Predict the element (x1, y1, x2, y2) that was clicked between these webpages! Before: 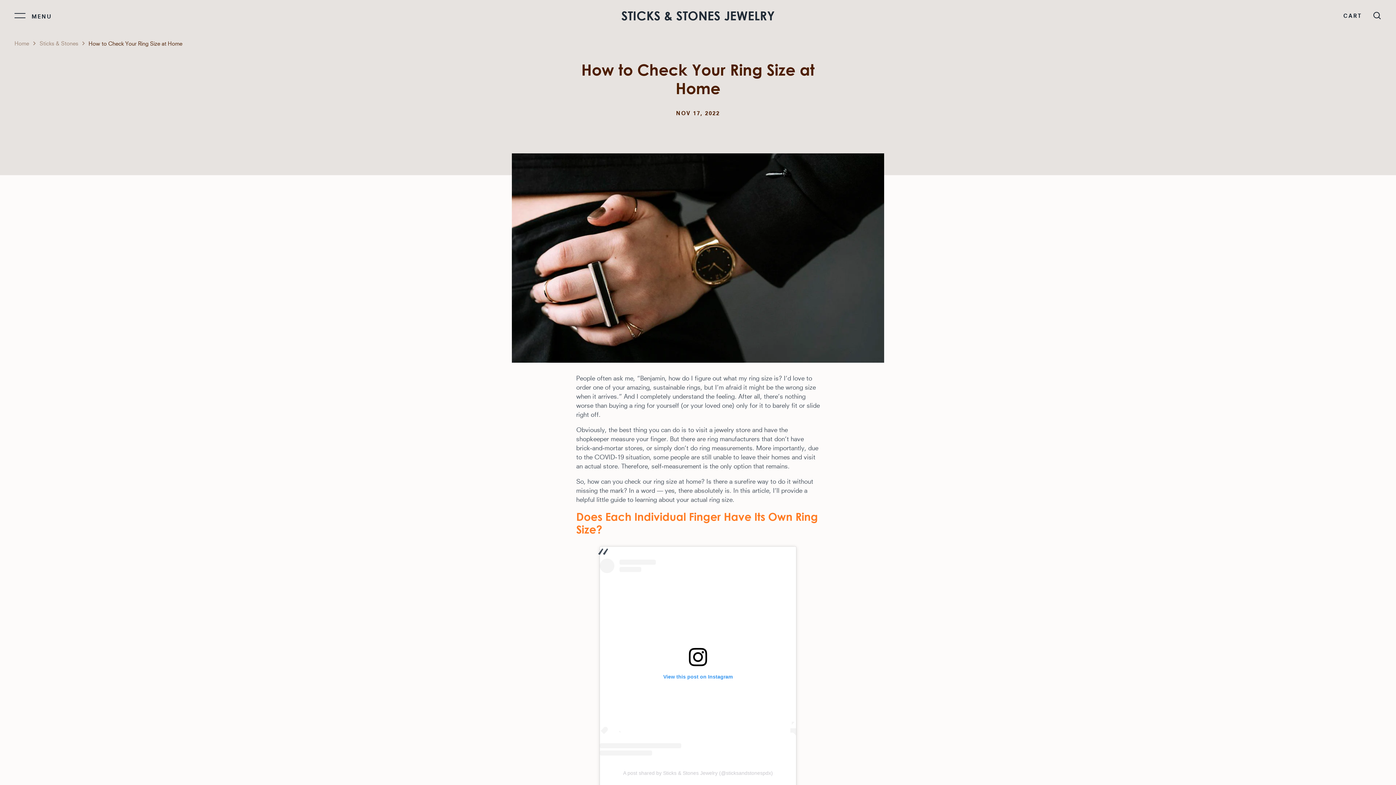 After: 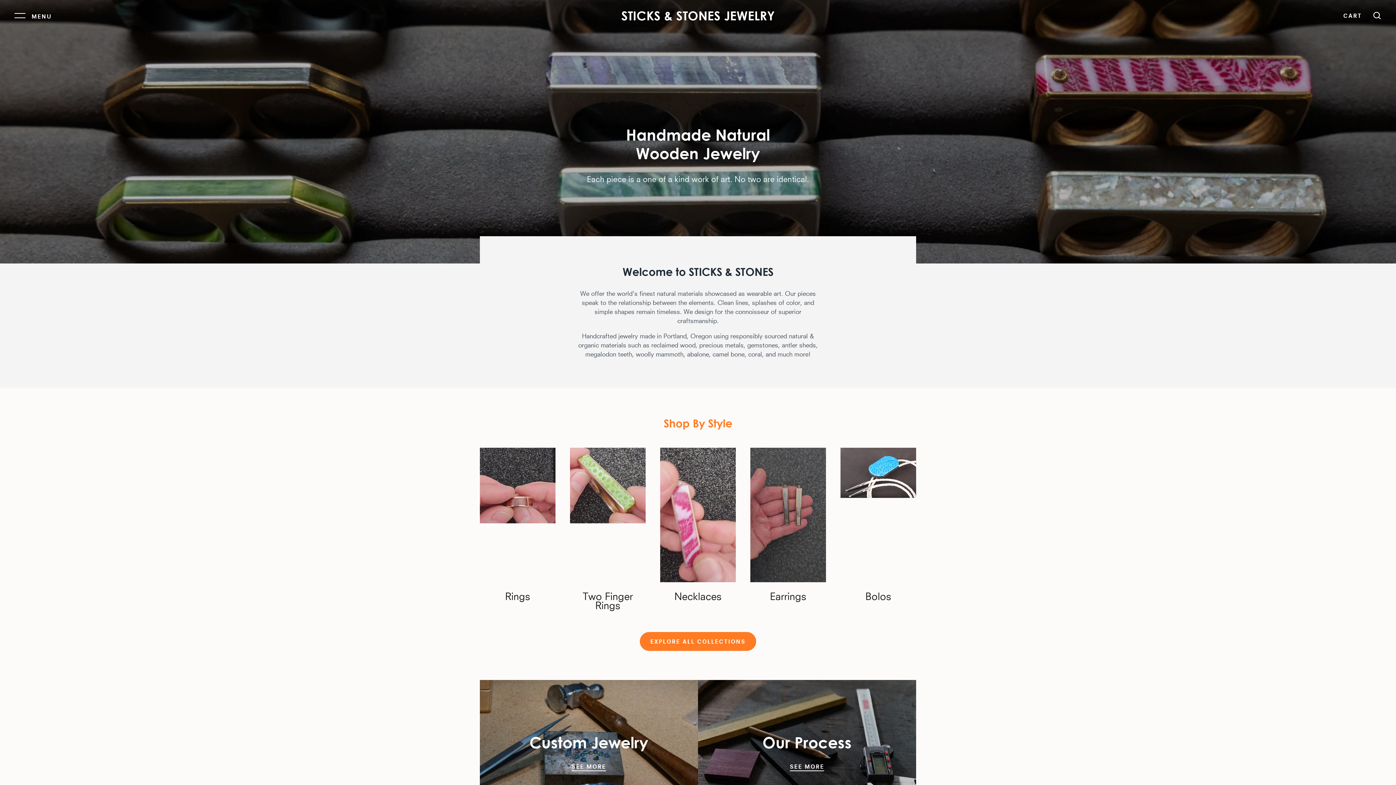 Action: bbox: (14, 40, 29, 46) label: Home